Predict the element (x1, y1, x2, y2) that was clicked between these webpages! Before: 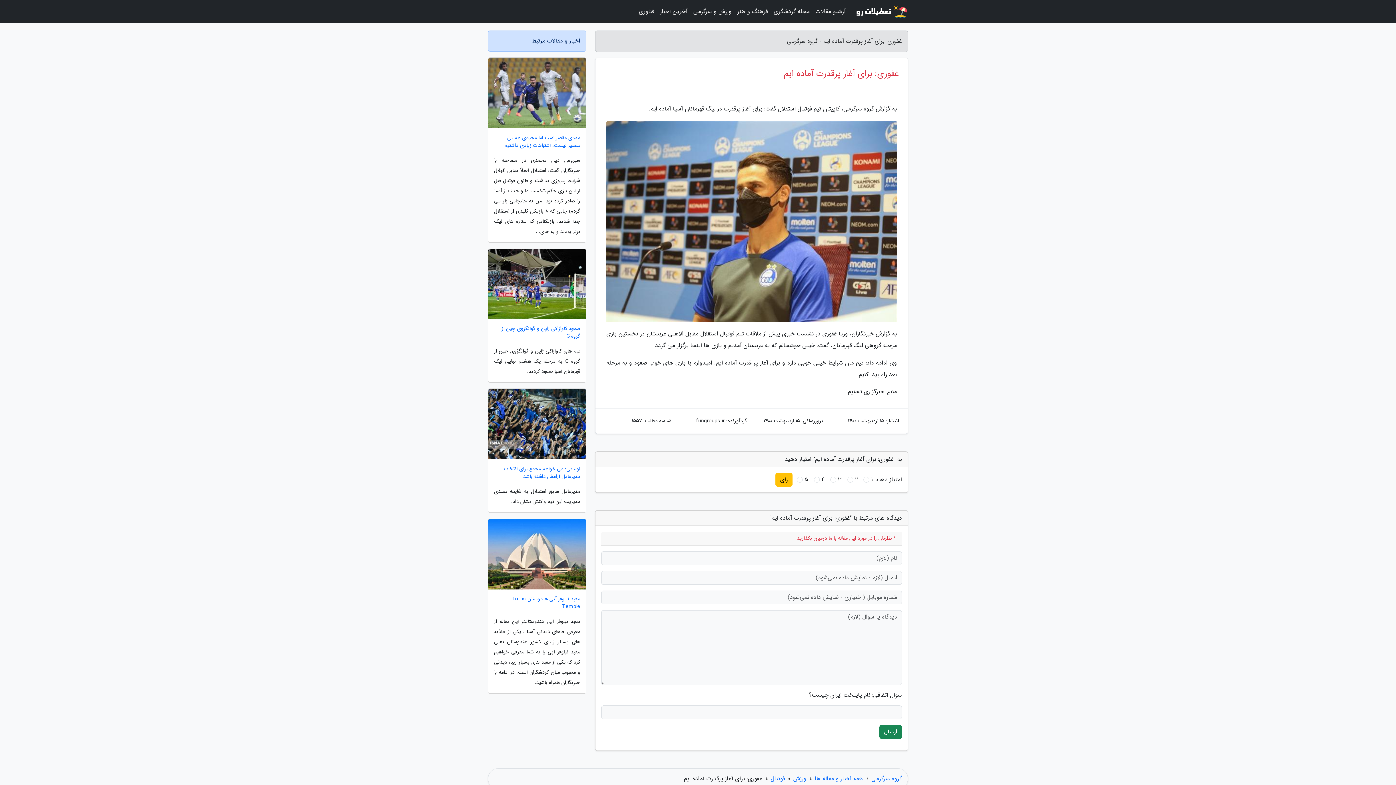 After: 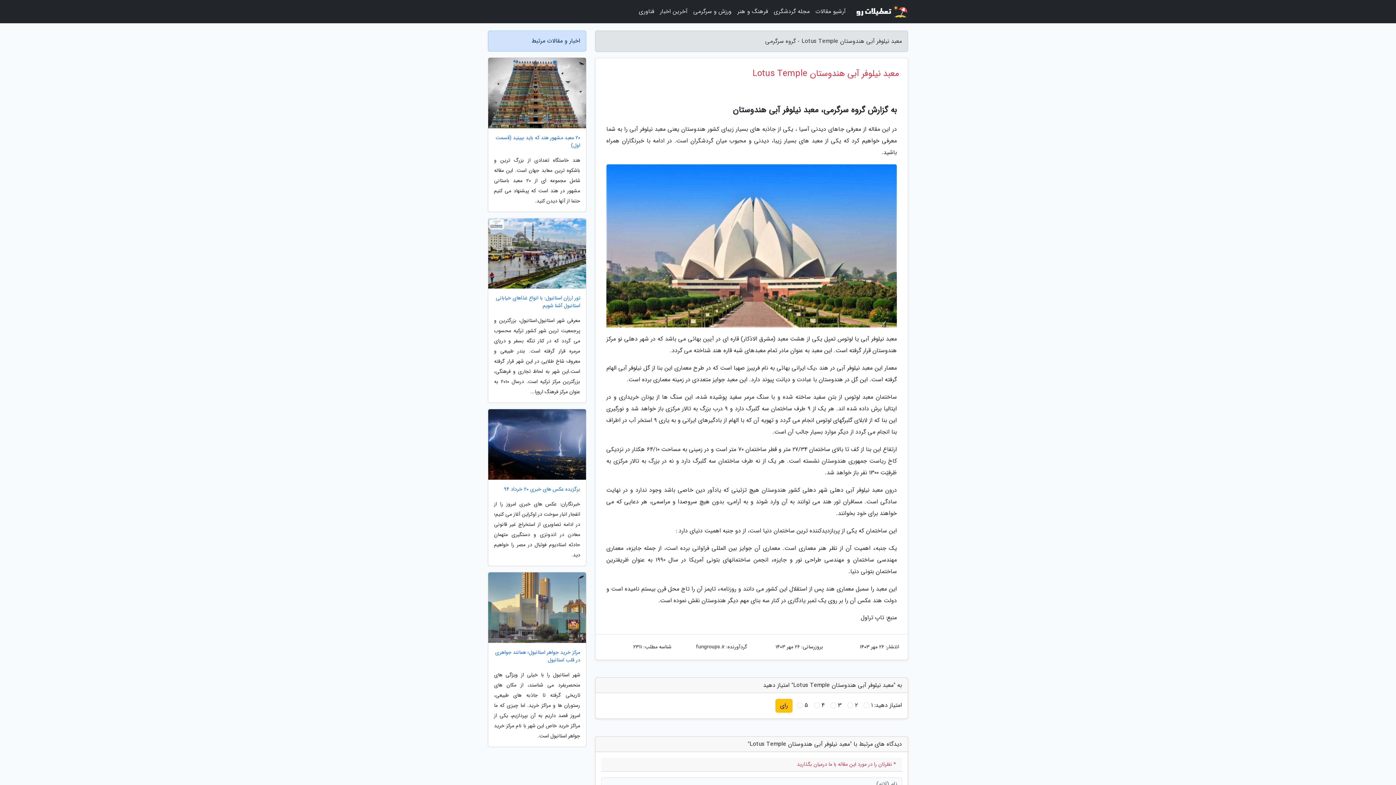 Action: label: معبد نیلوفر آبی هندوستان Lotus Temple bbox: (488, 595, 586, 610)